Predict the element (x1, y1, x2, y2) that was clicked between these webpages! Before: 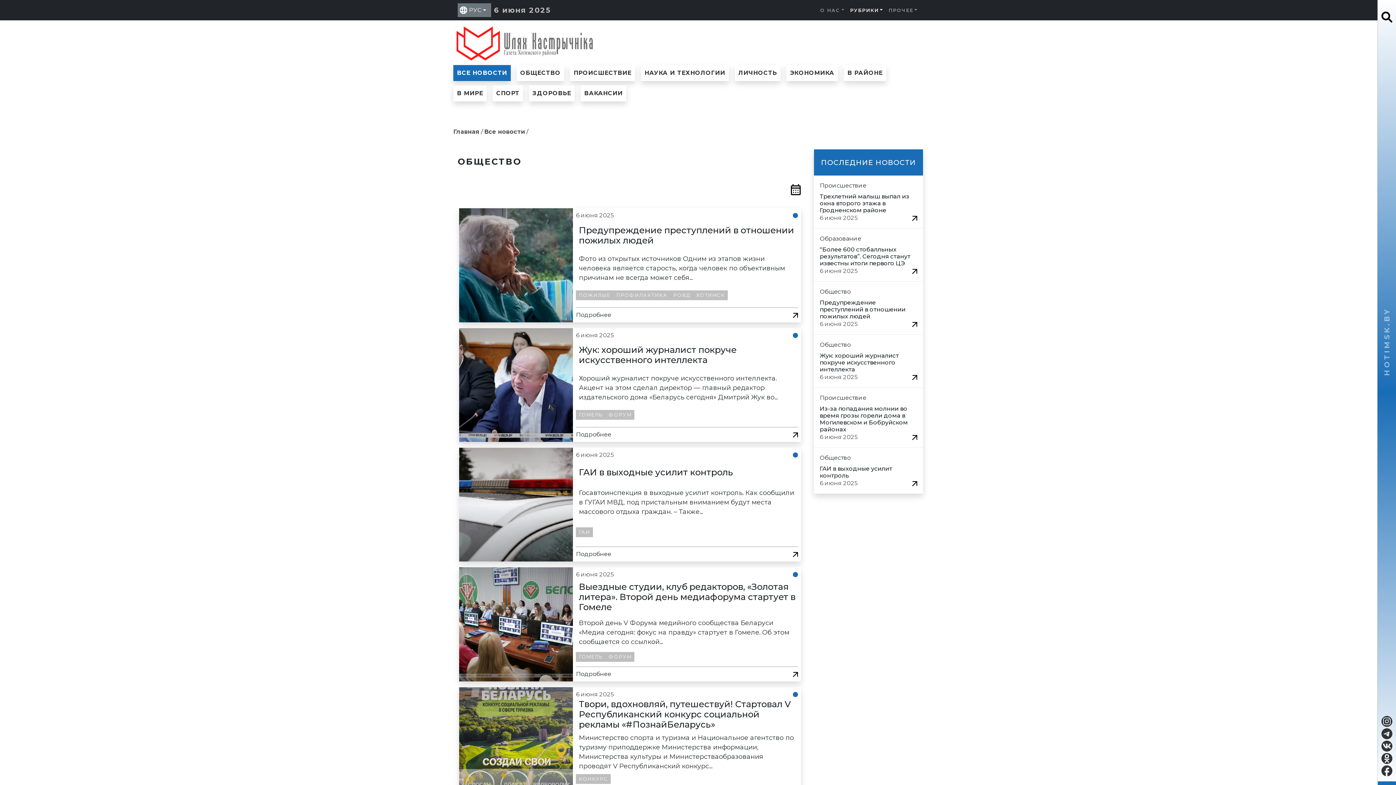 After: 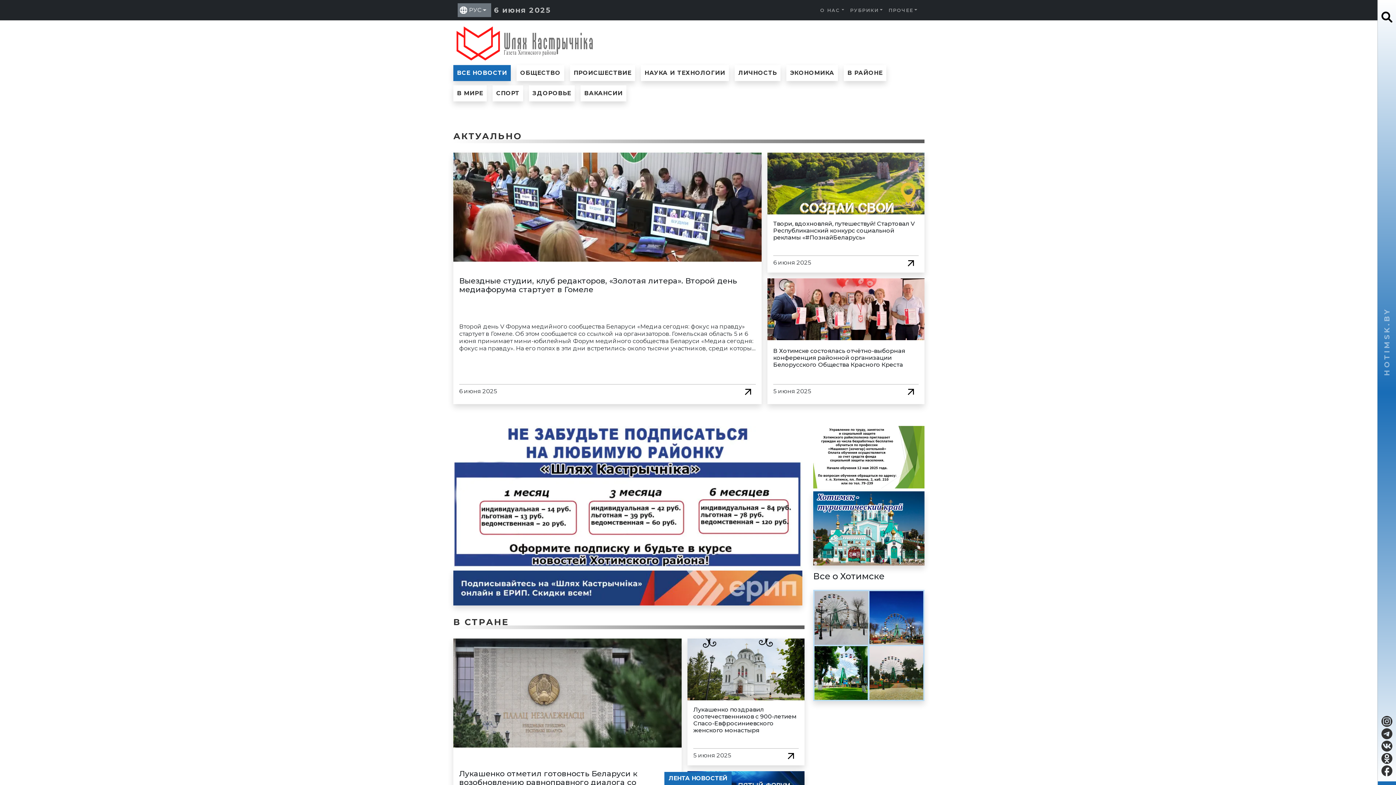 Action: label: Главная bbox: (453, 128, 479, 135)